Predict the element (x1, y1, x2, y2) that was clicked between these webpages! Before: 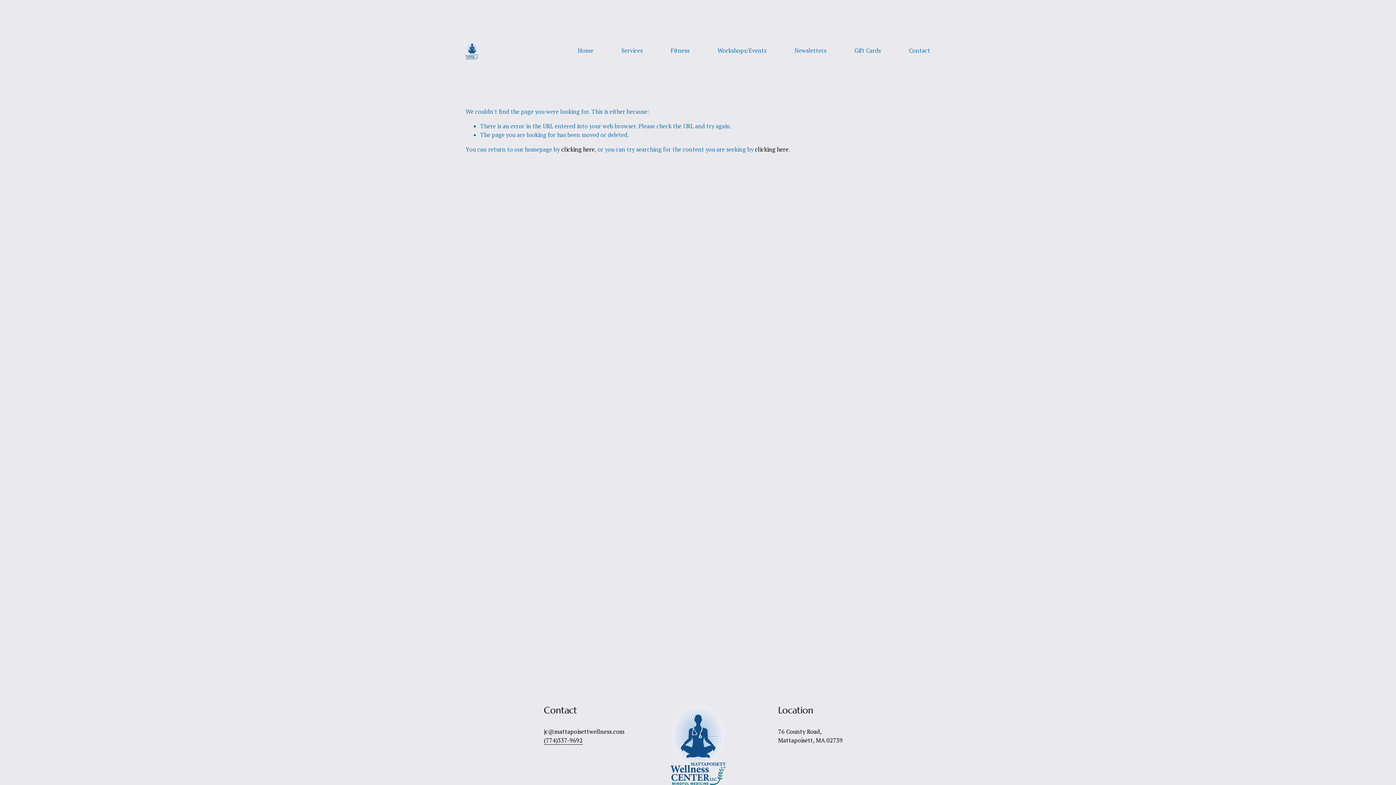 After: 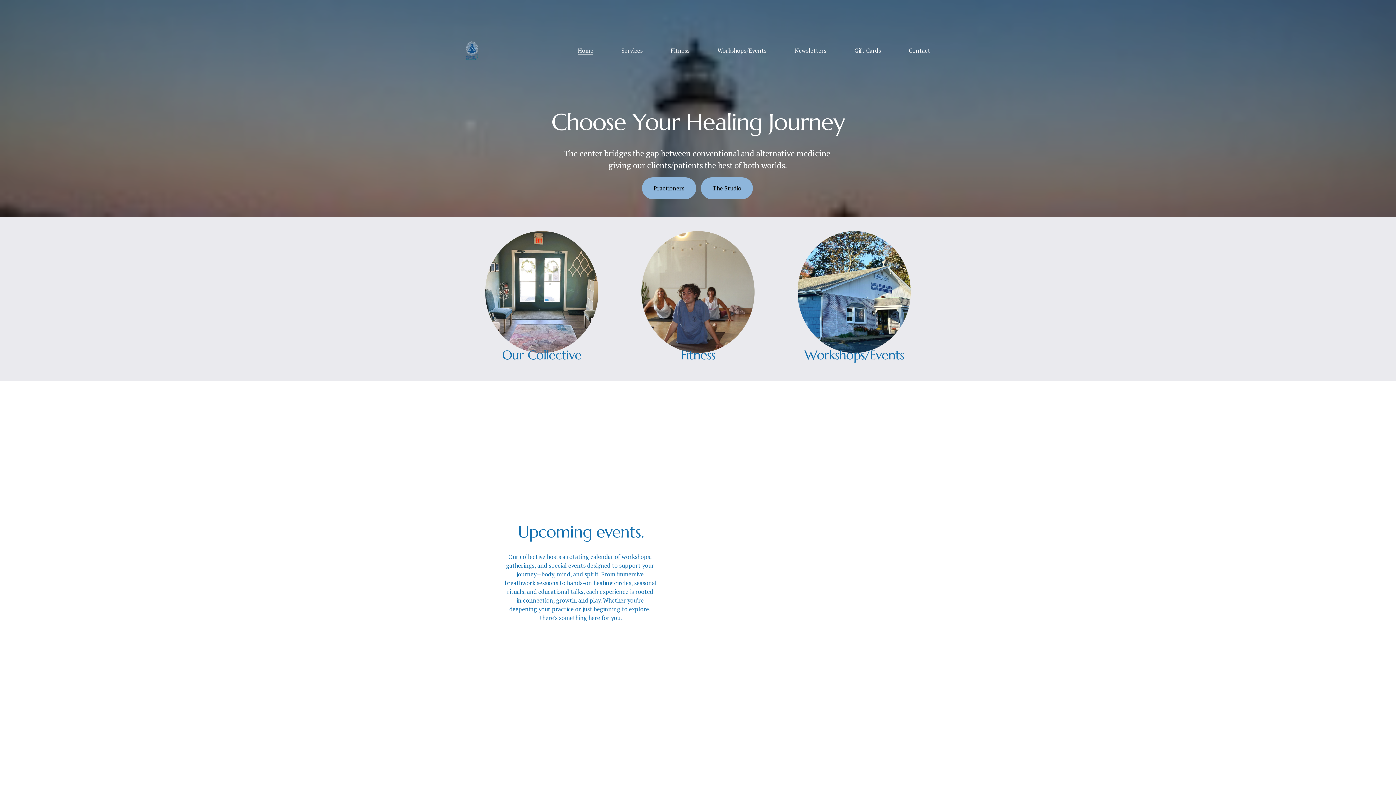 Action: bbox: (465, 41, 478, 59)